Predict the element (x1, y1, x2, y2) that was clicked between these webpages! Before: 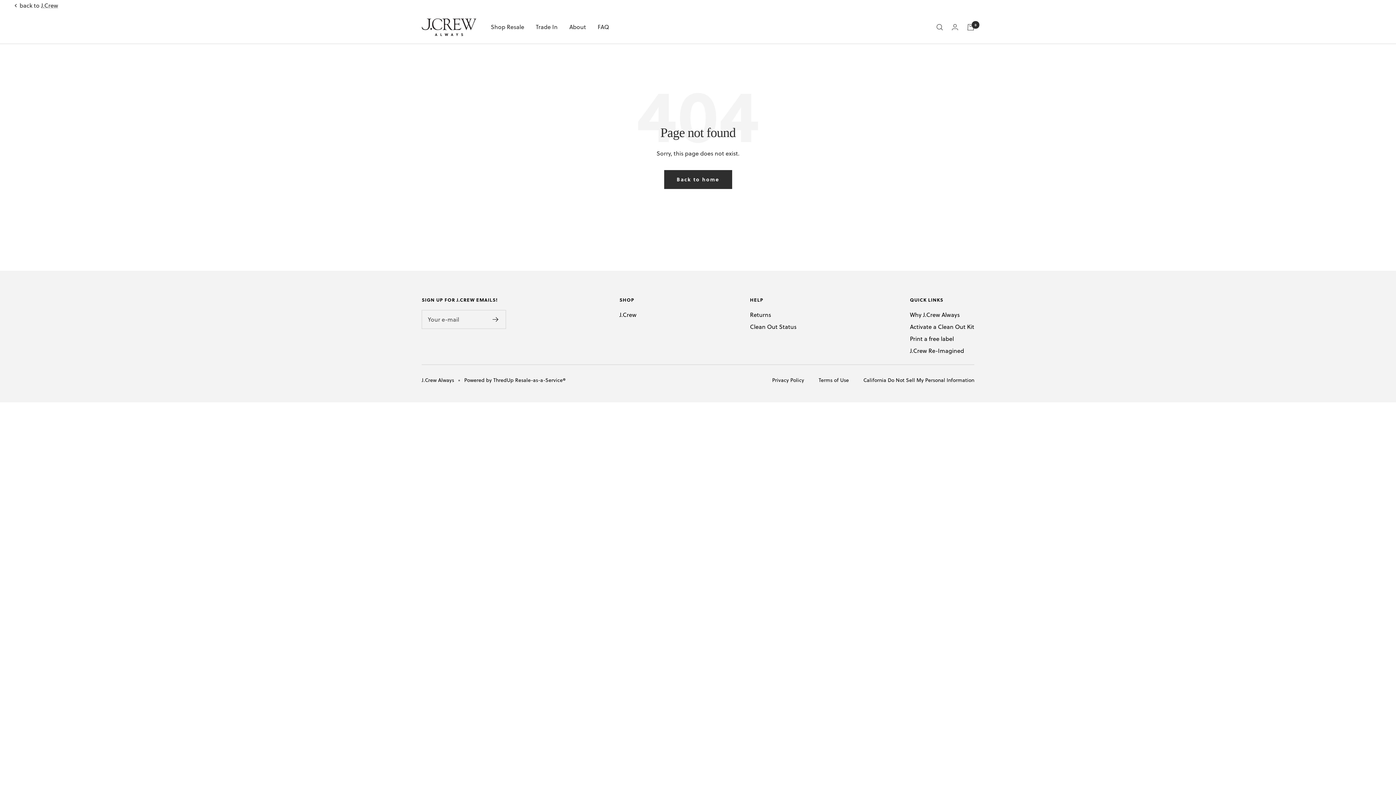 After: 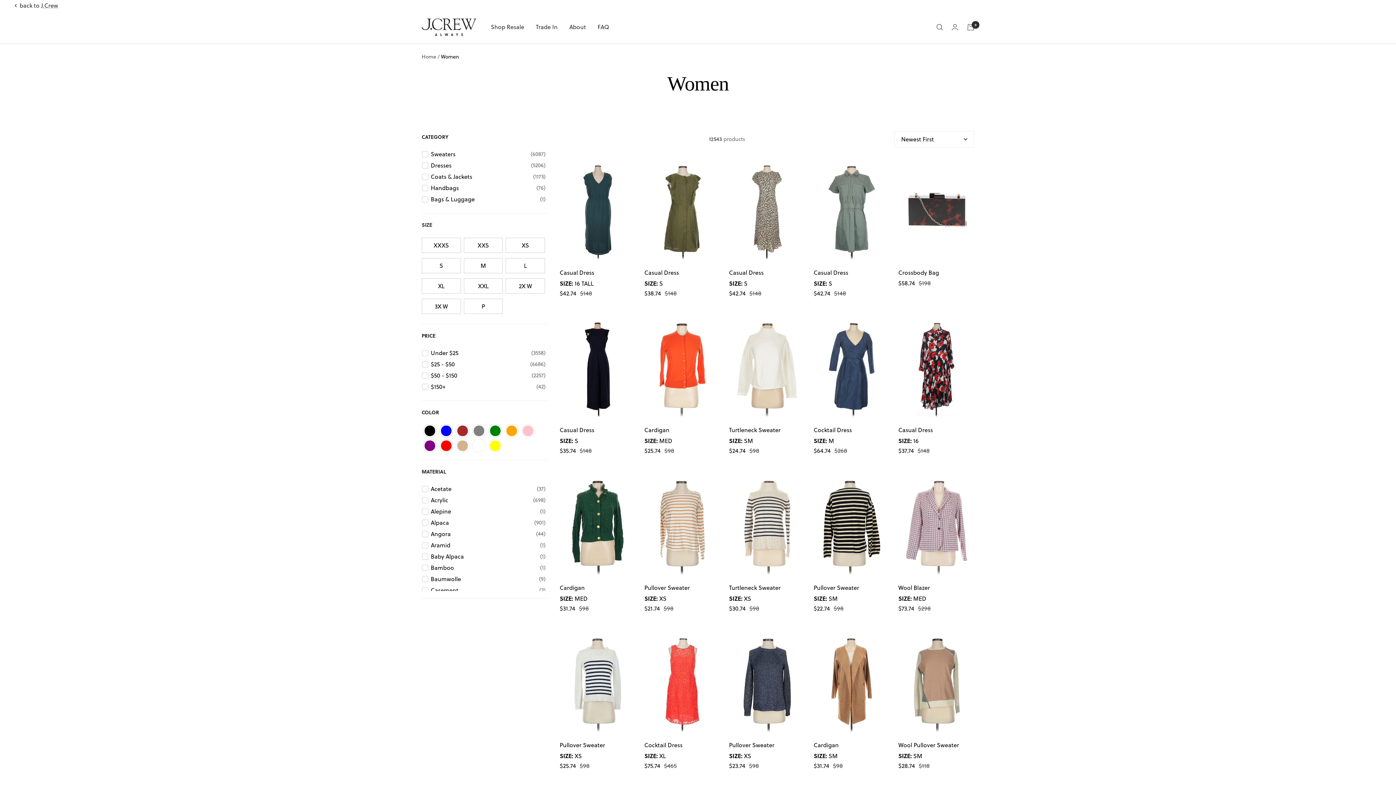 Action: bbox: (490, 22, 524, 32) label: Shop Resale